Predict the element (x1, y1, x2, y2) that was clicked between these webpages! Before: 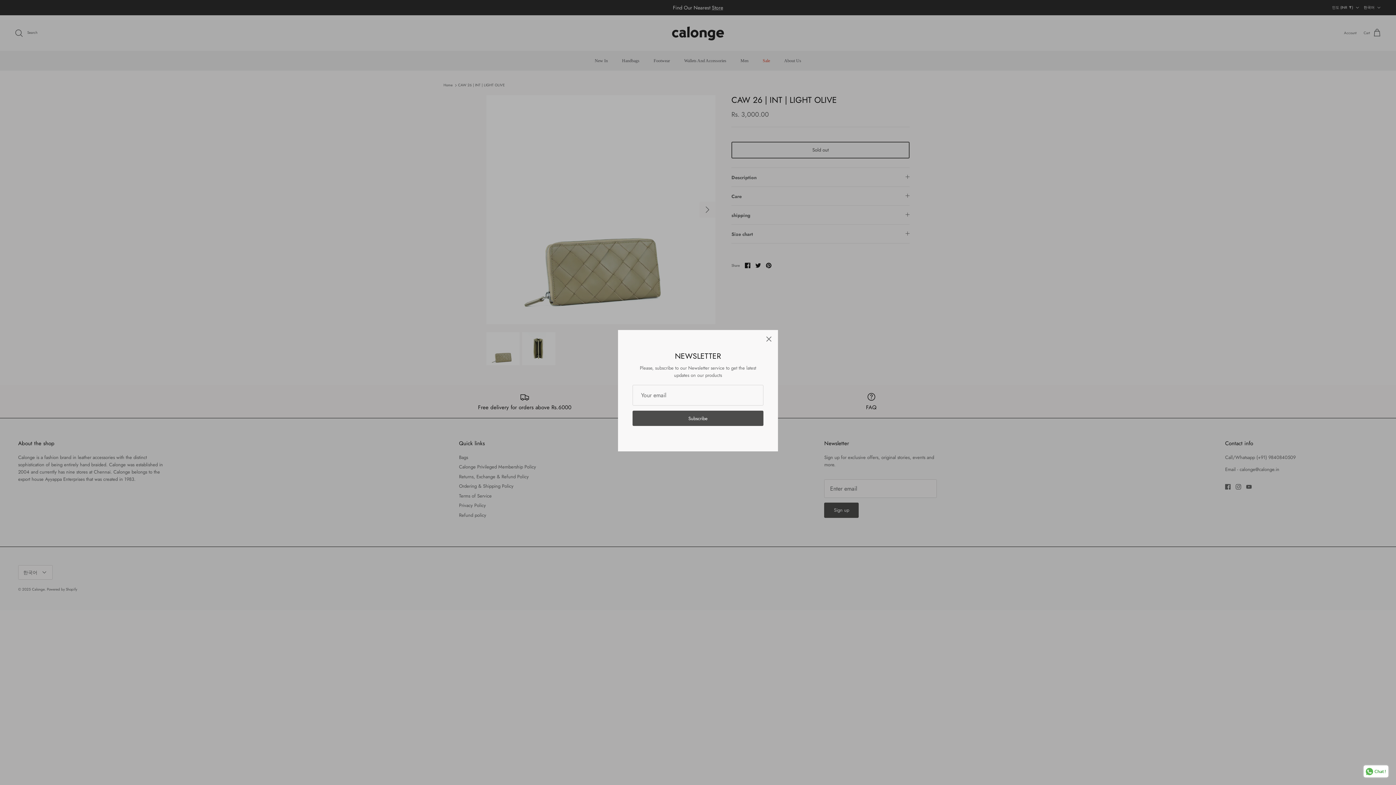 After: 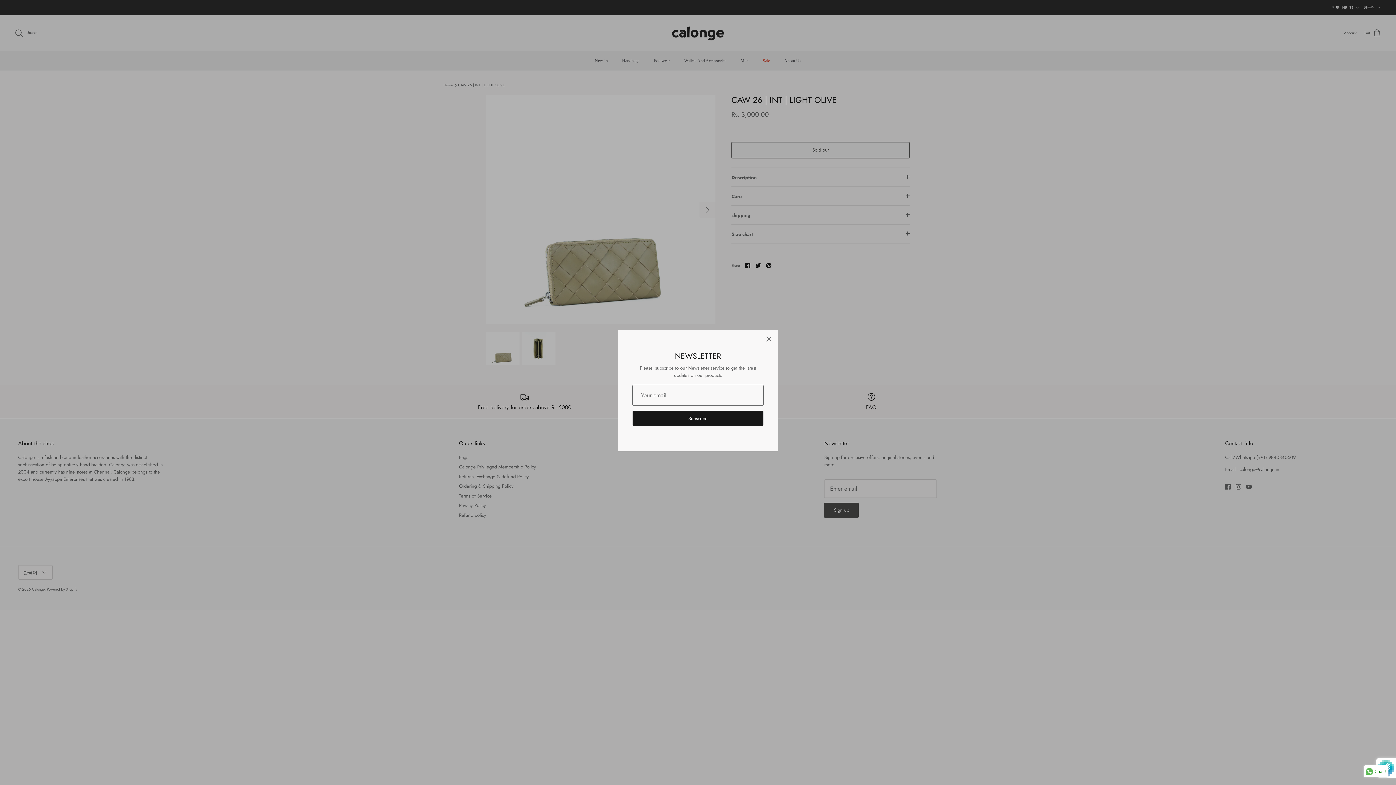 Action: bbox: (632, 410, 763, 426) label: Subscribe